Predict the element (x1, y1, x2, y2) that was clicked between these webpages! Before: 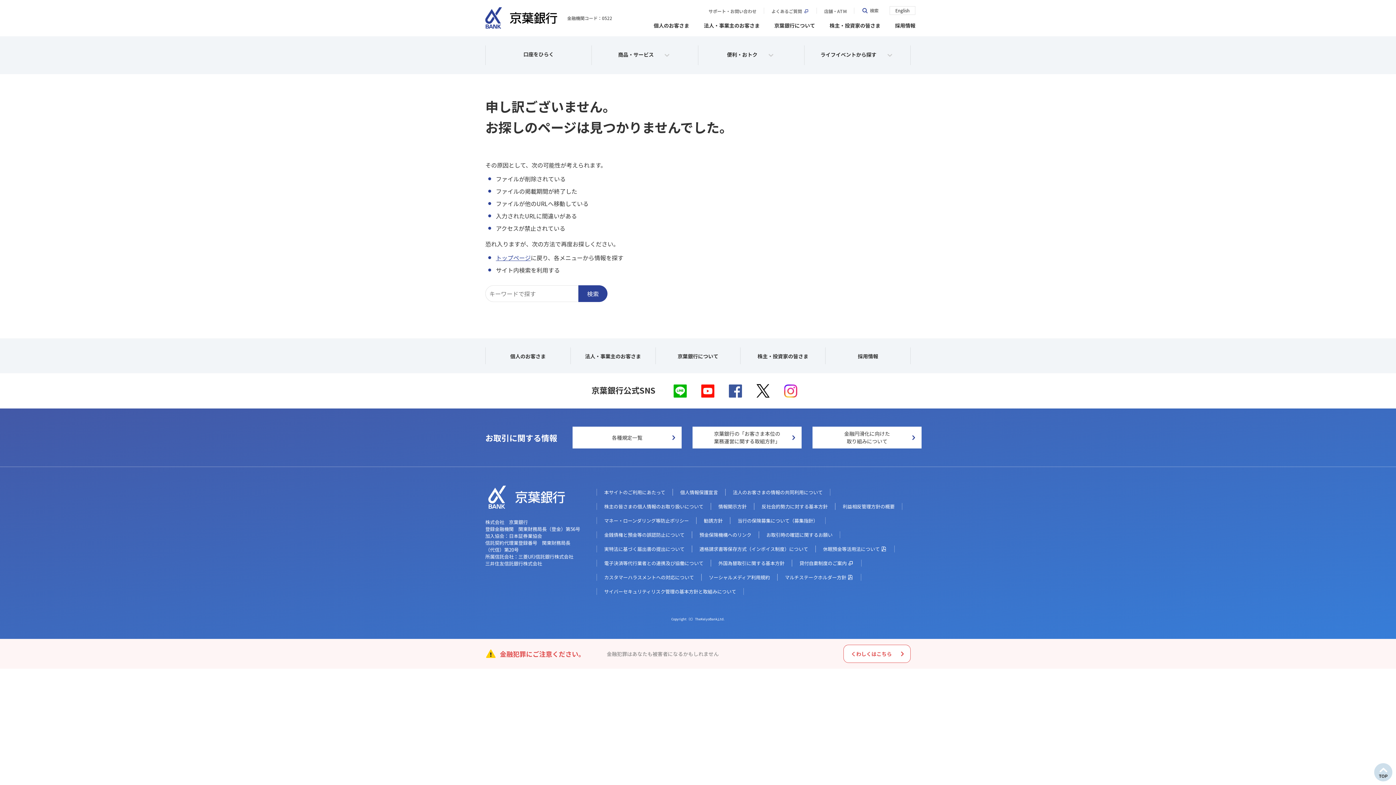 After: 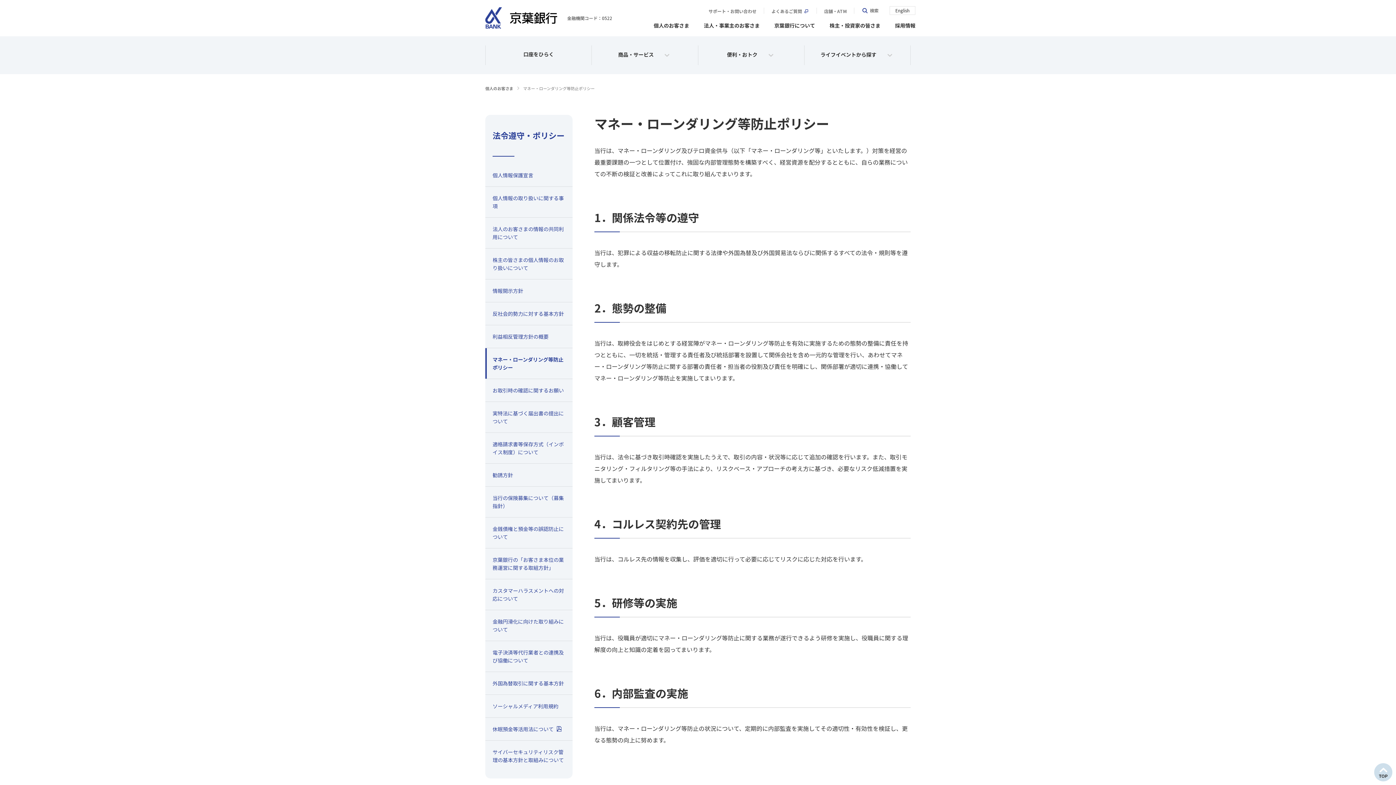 Action: bbox: (604, 517, 689, 524) label: マネー・ローンダリング等防止ポリシー